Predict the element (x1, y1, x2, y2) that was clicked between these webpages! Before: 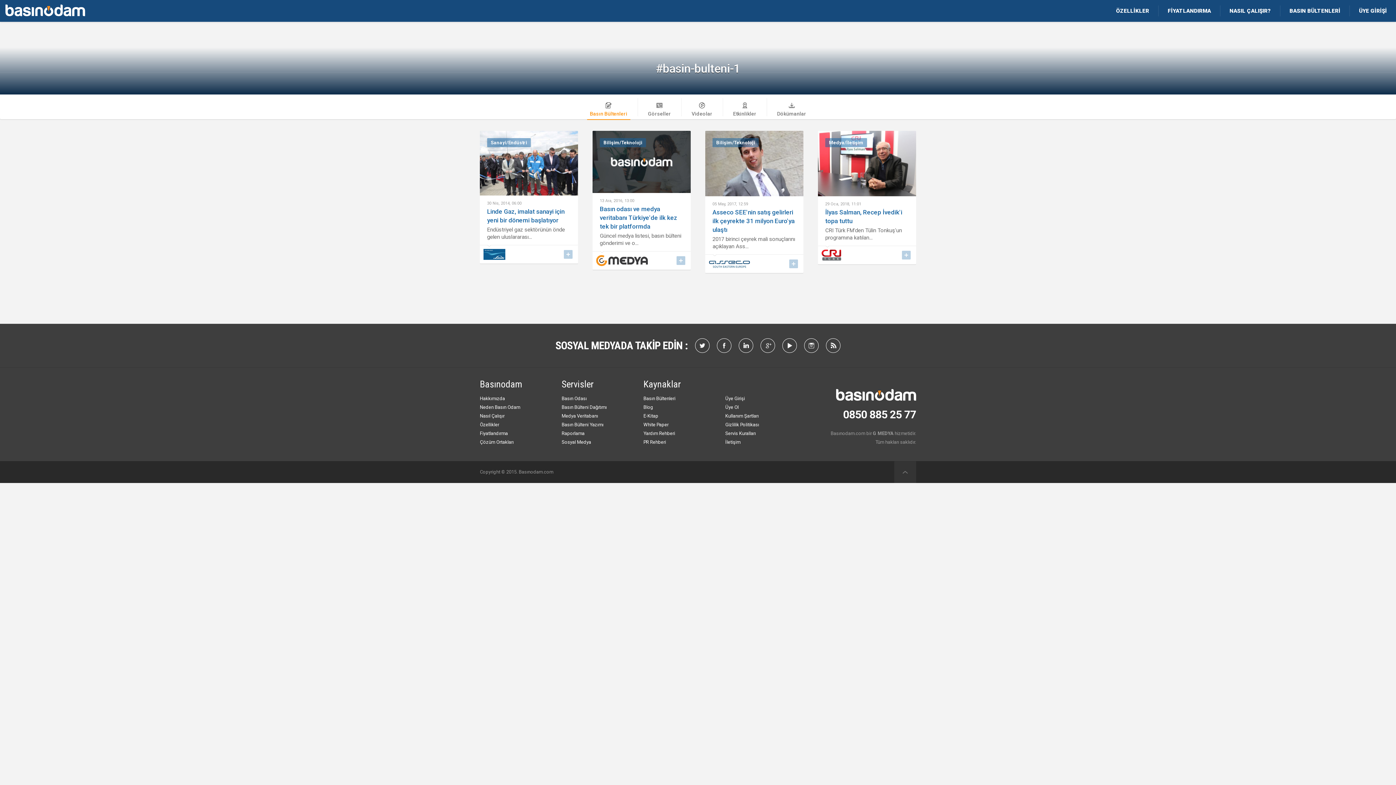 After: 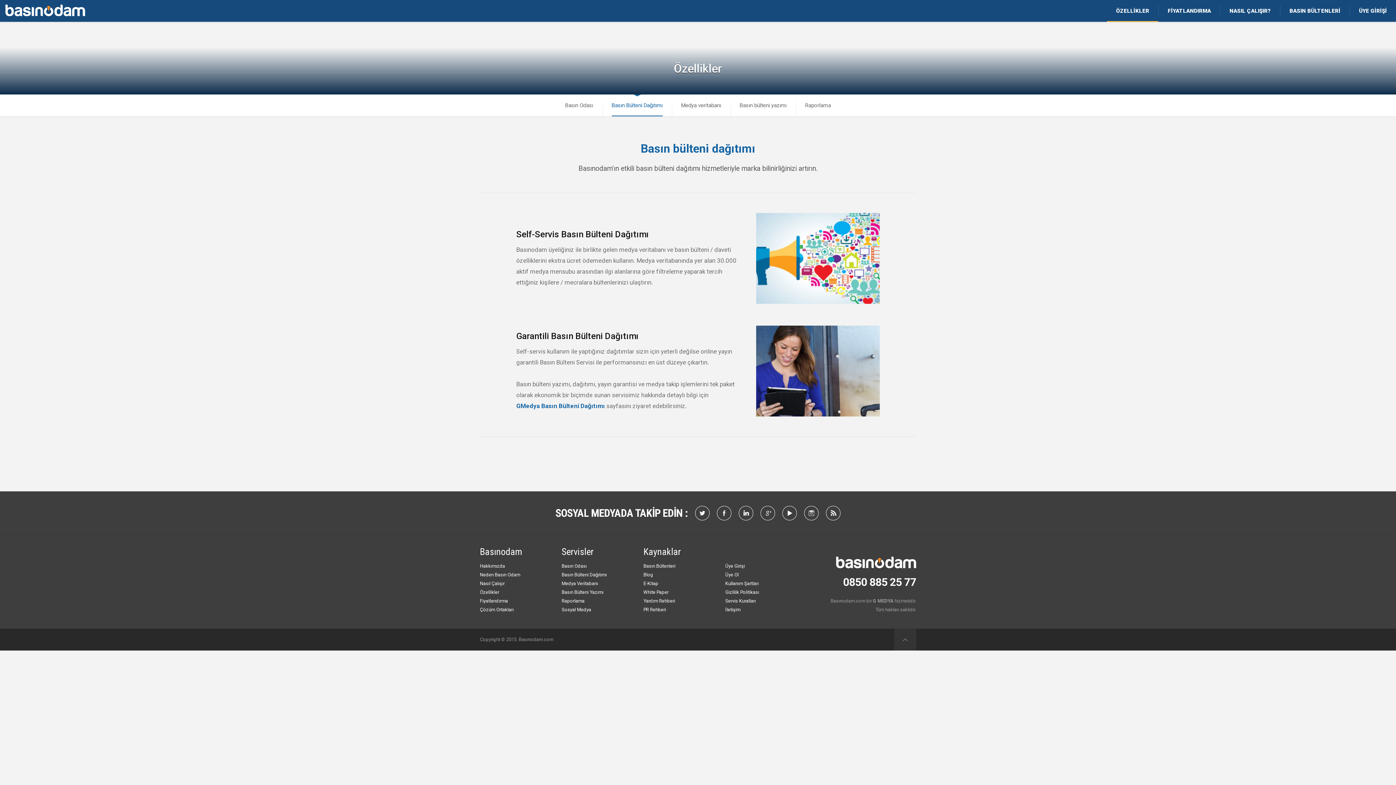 Action: bbox: (561, 403, 643, 412) label: Basın Bülteni Dağıtımı